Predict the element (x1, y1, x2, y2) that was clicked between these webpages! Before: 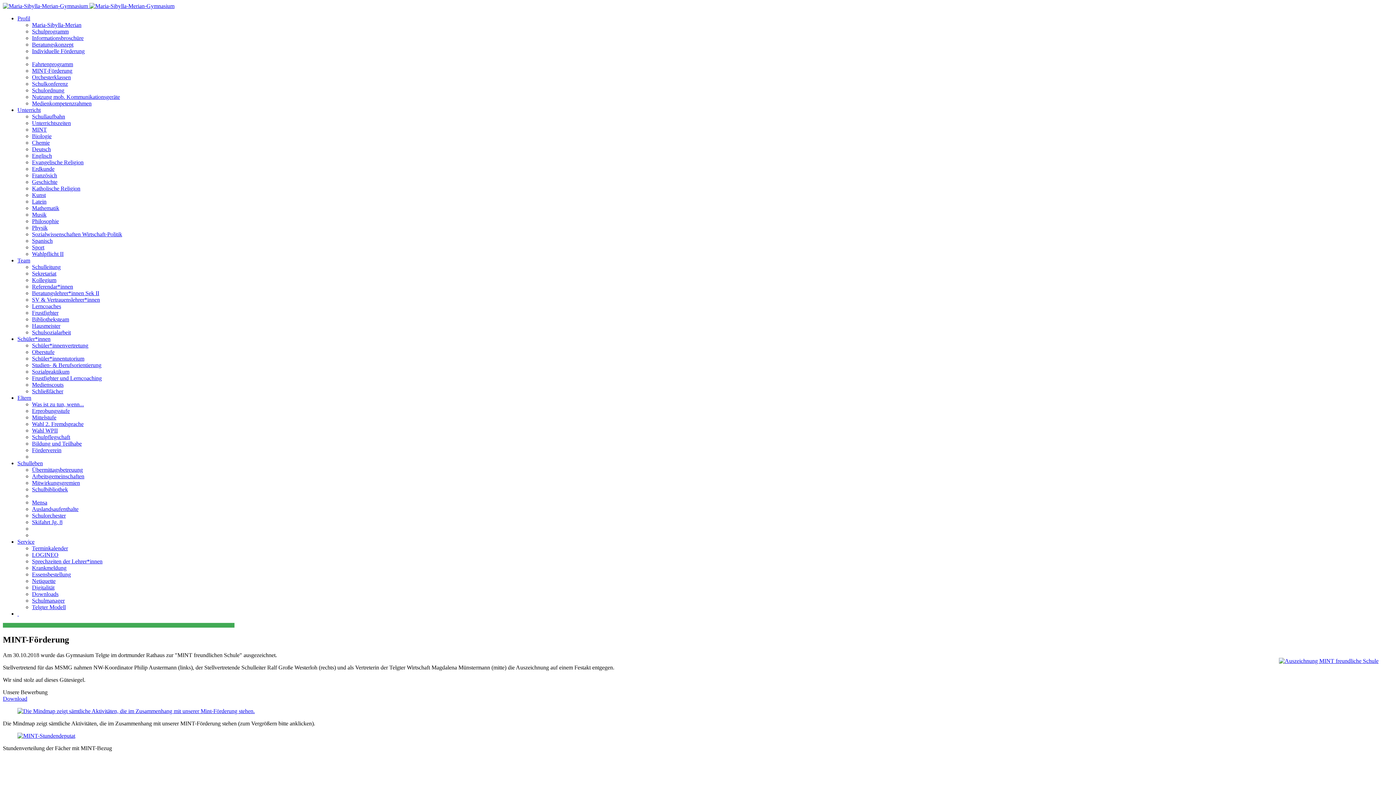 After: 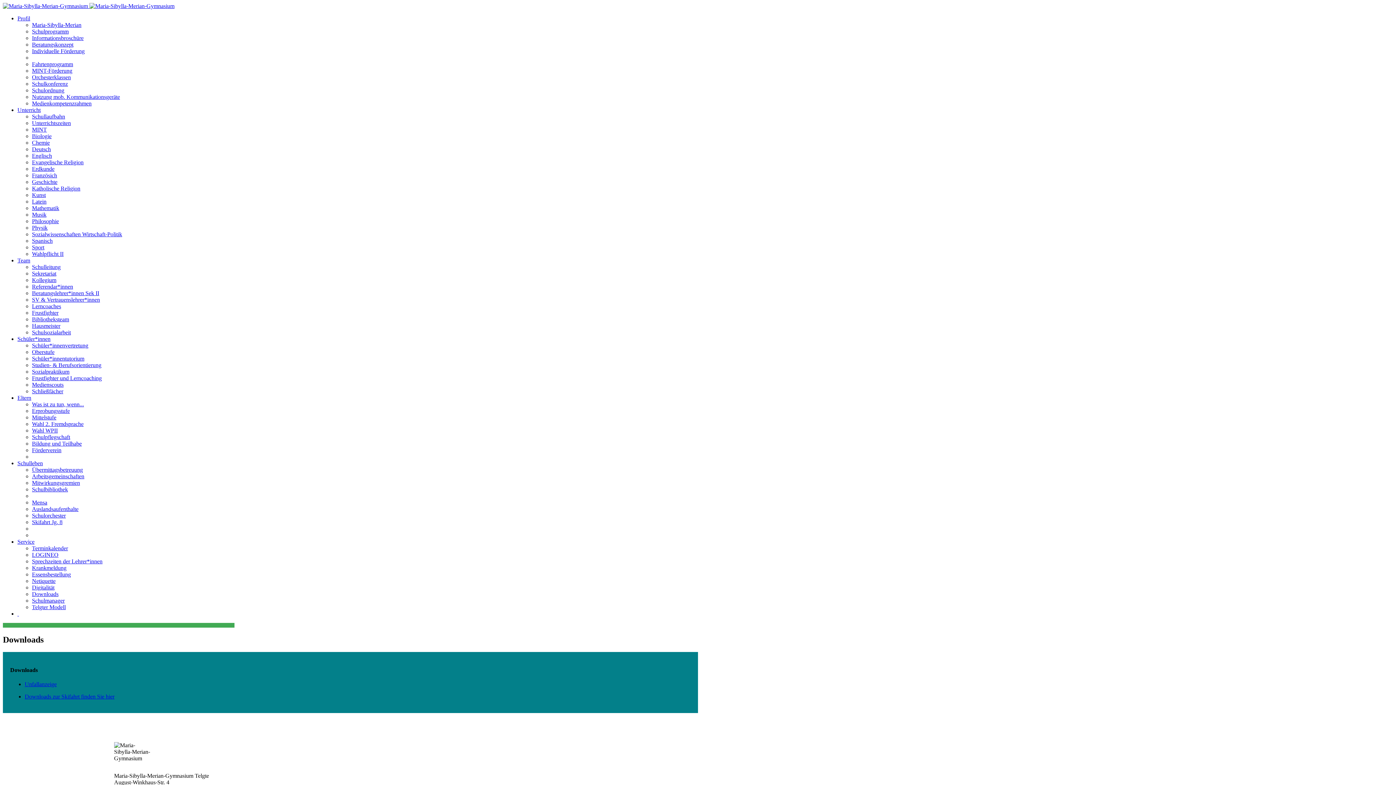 Action: label: Downloads bbox: (32, 591, 58, 597)